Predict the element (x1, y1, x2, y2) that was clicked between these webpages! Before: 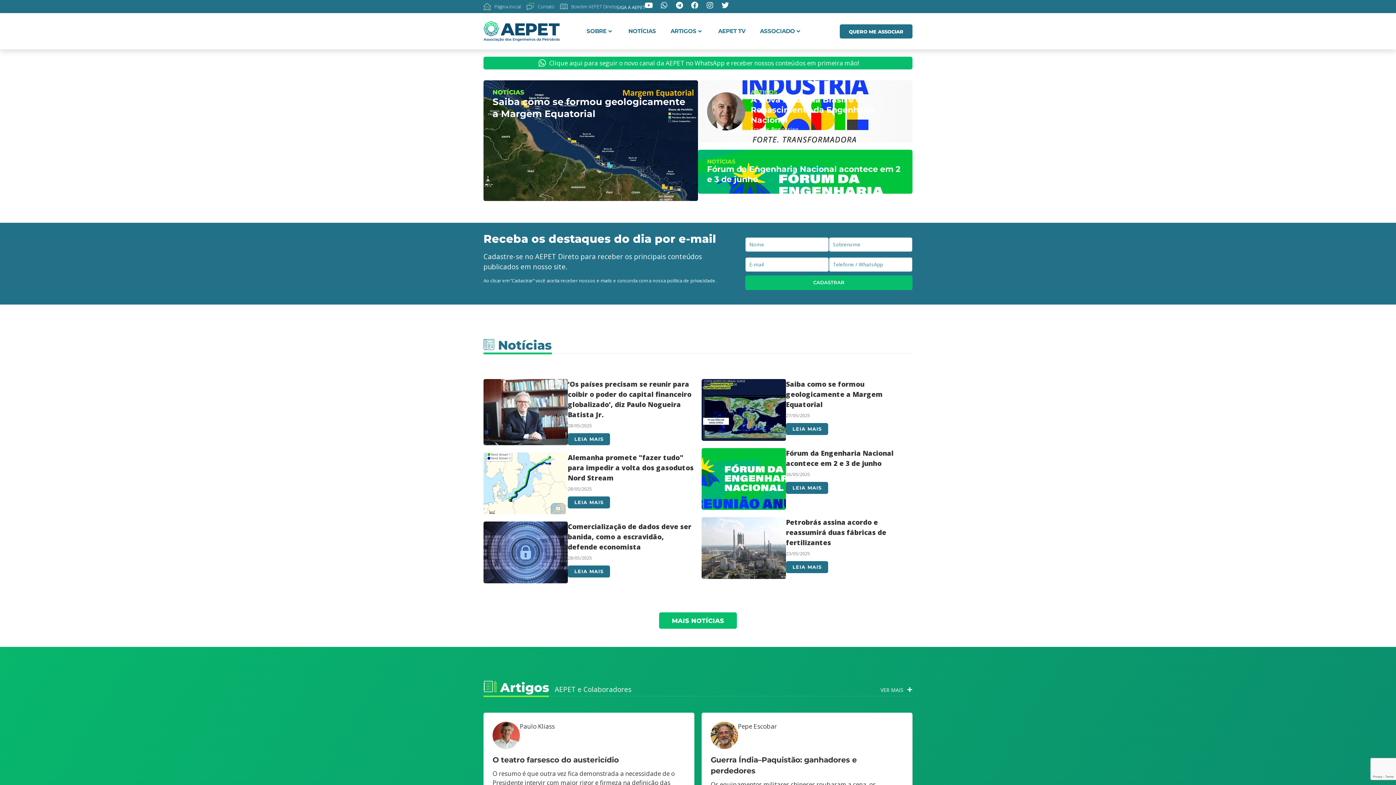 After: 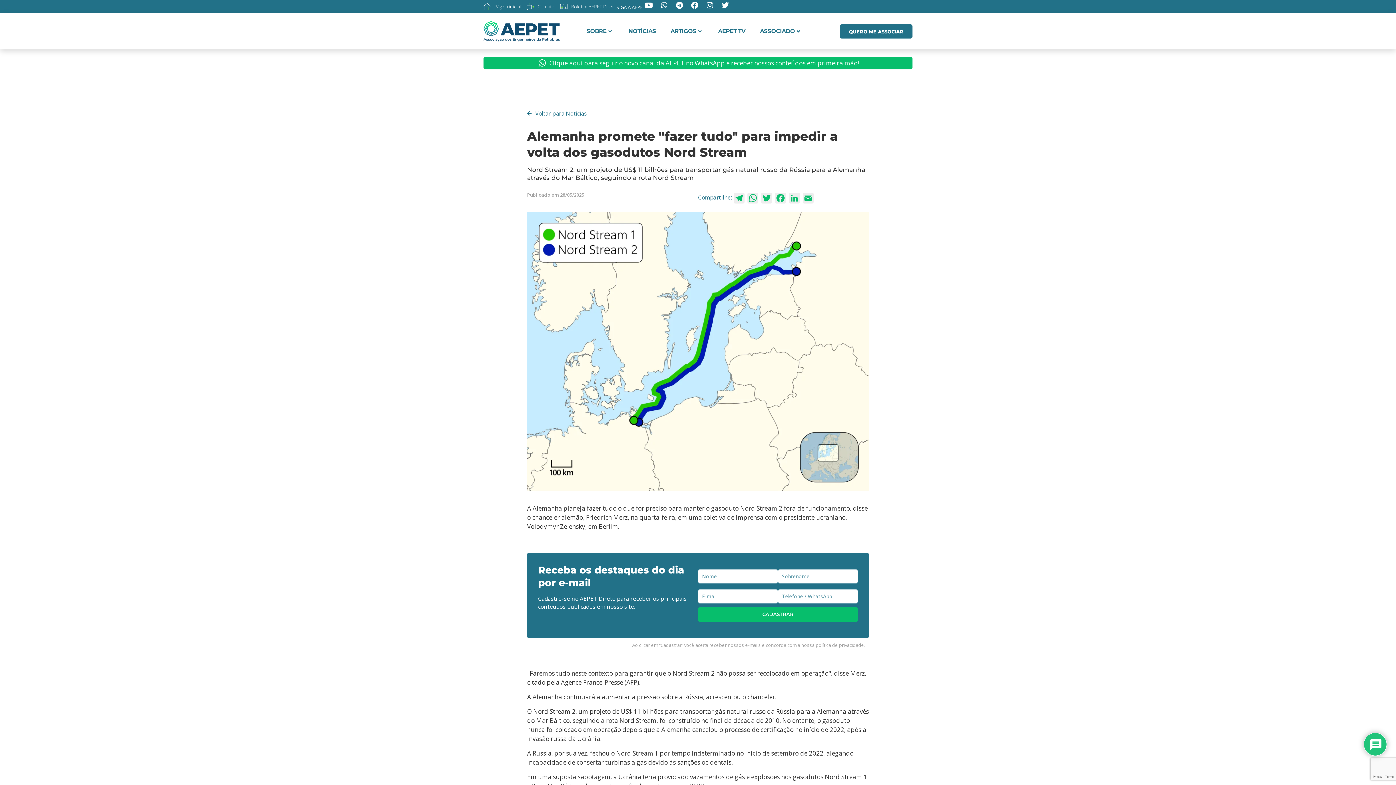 Action: bbox: (483, 452, 568, 514)